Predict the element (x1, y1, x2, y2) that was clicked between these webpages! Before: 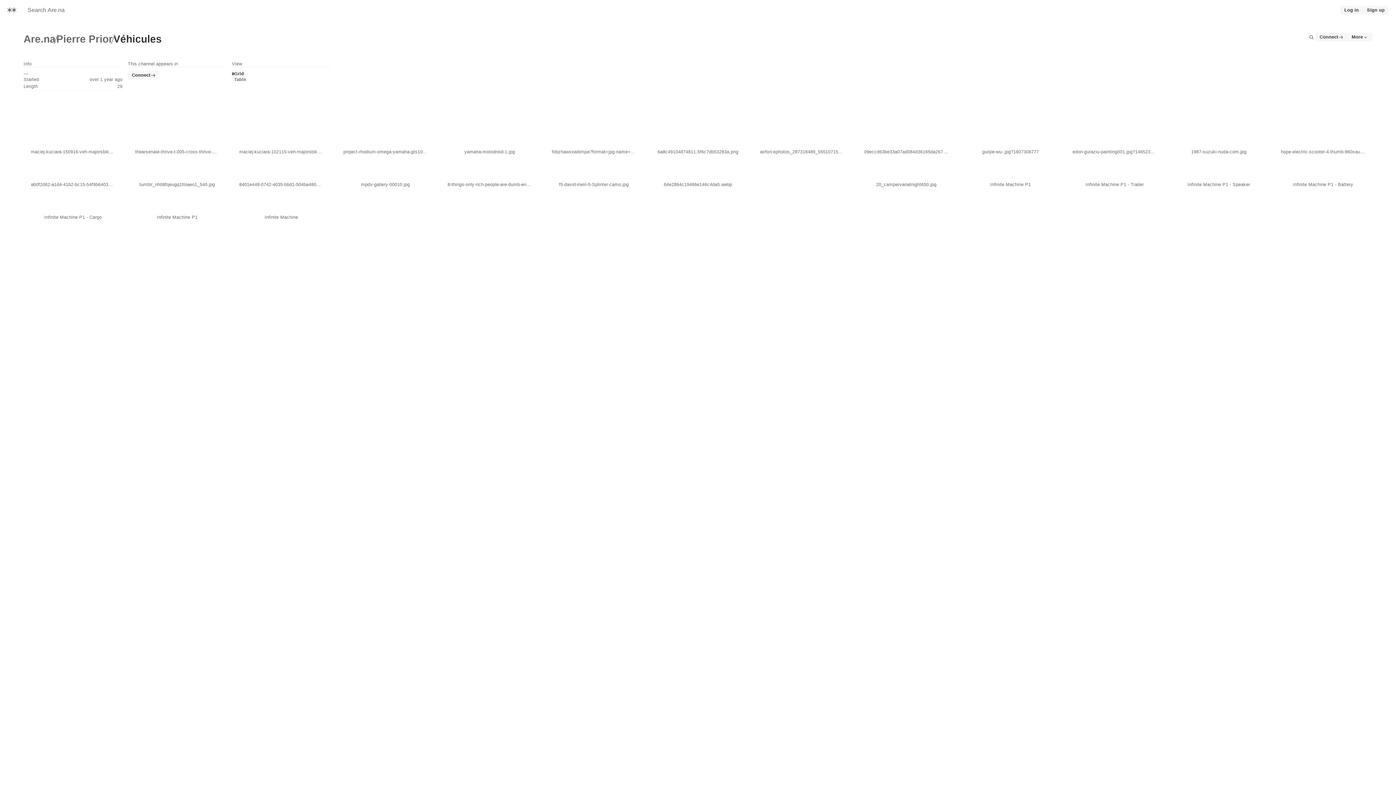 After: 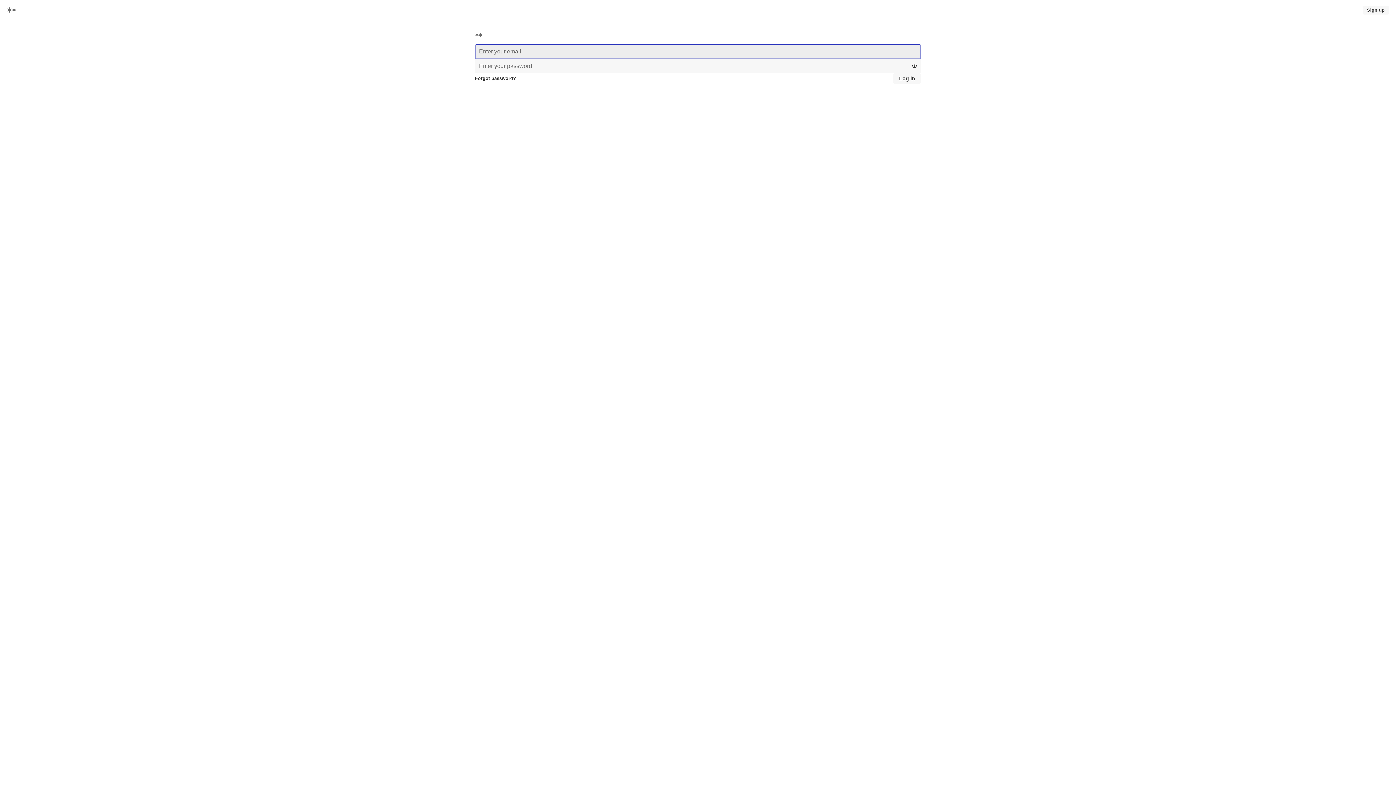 Action: label: Log in bbox: (1340, 5, 1363, 14)